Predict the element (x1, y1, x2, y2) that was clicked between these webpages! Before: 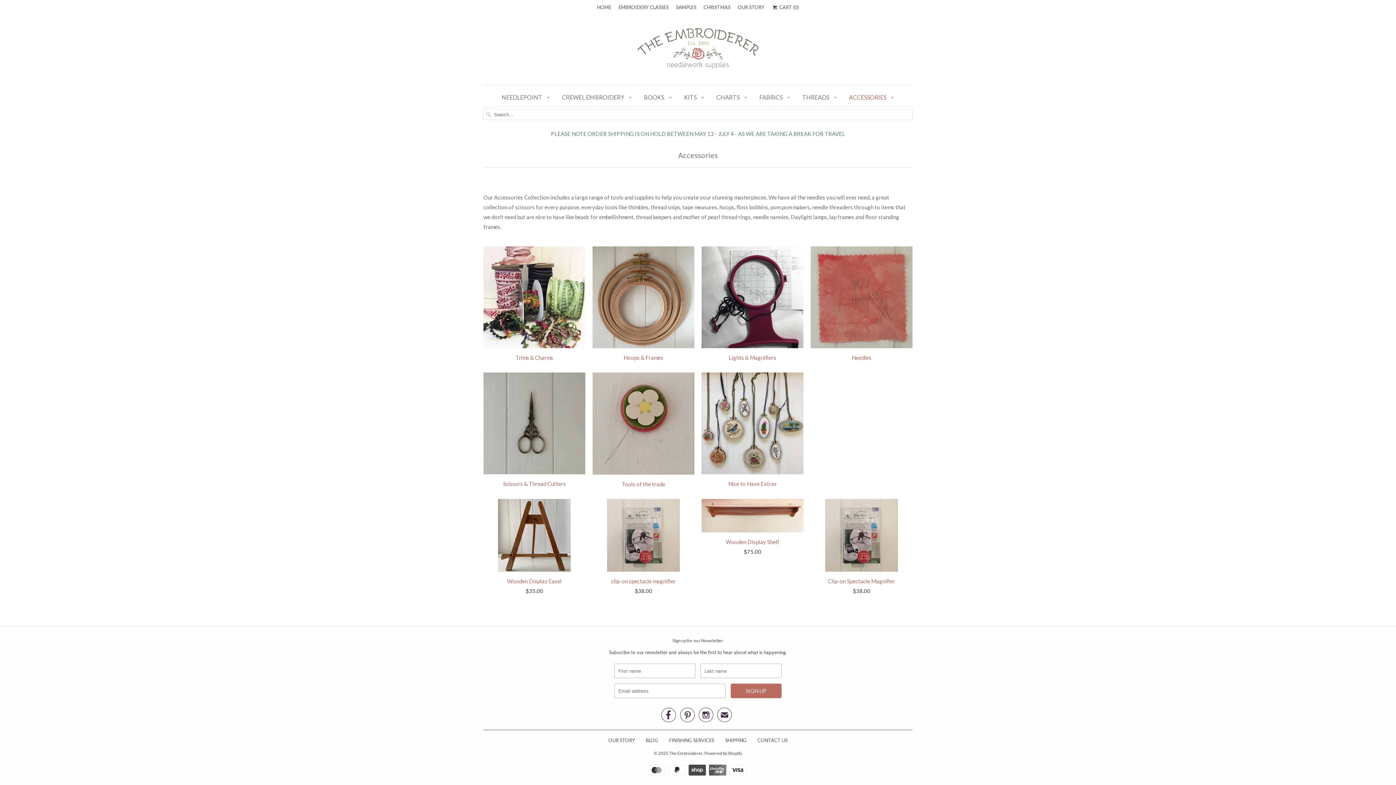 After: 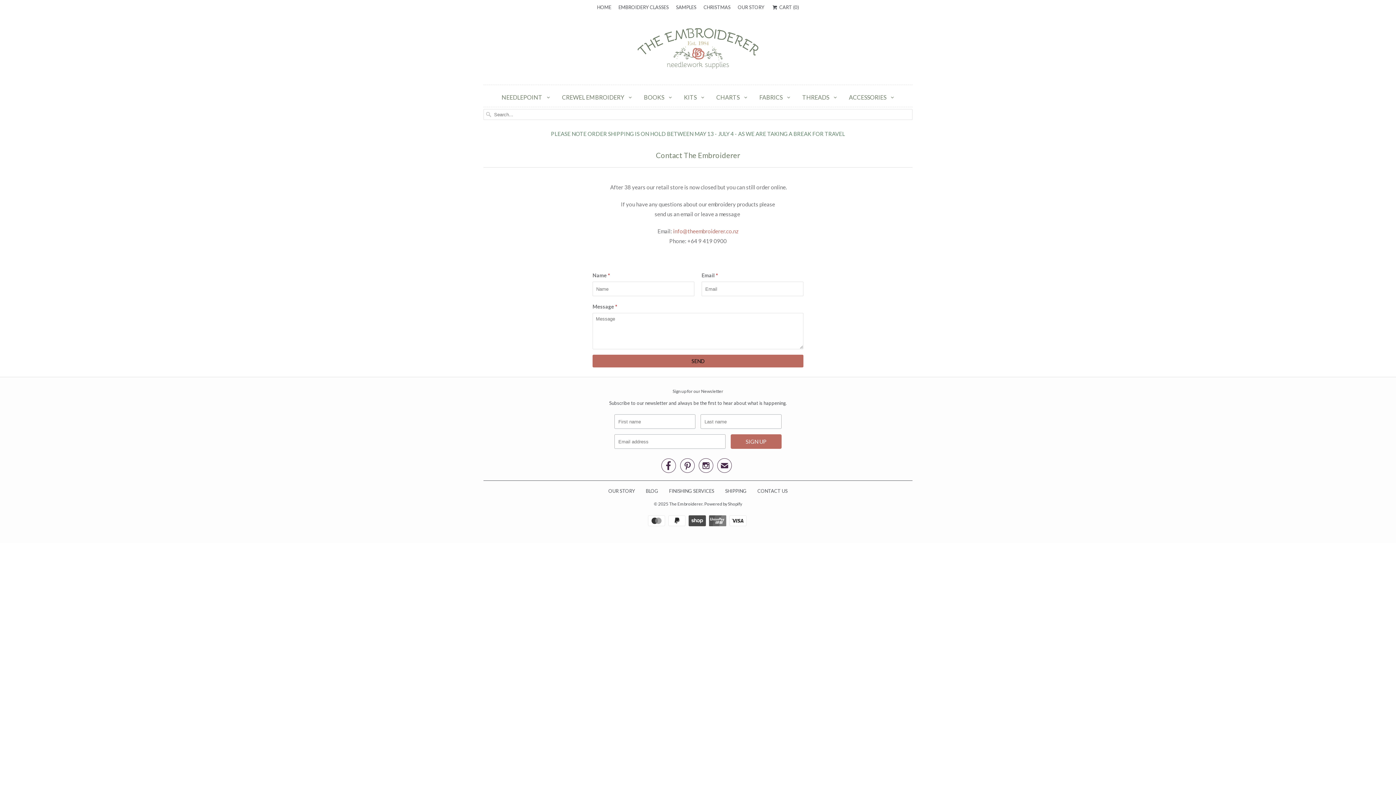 Action: label: CONTACT US bbox: (757, 737, 787, 743)